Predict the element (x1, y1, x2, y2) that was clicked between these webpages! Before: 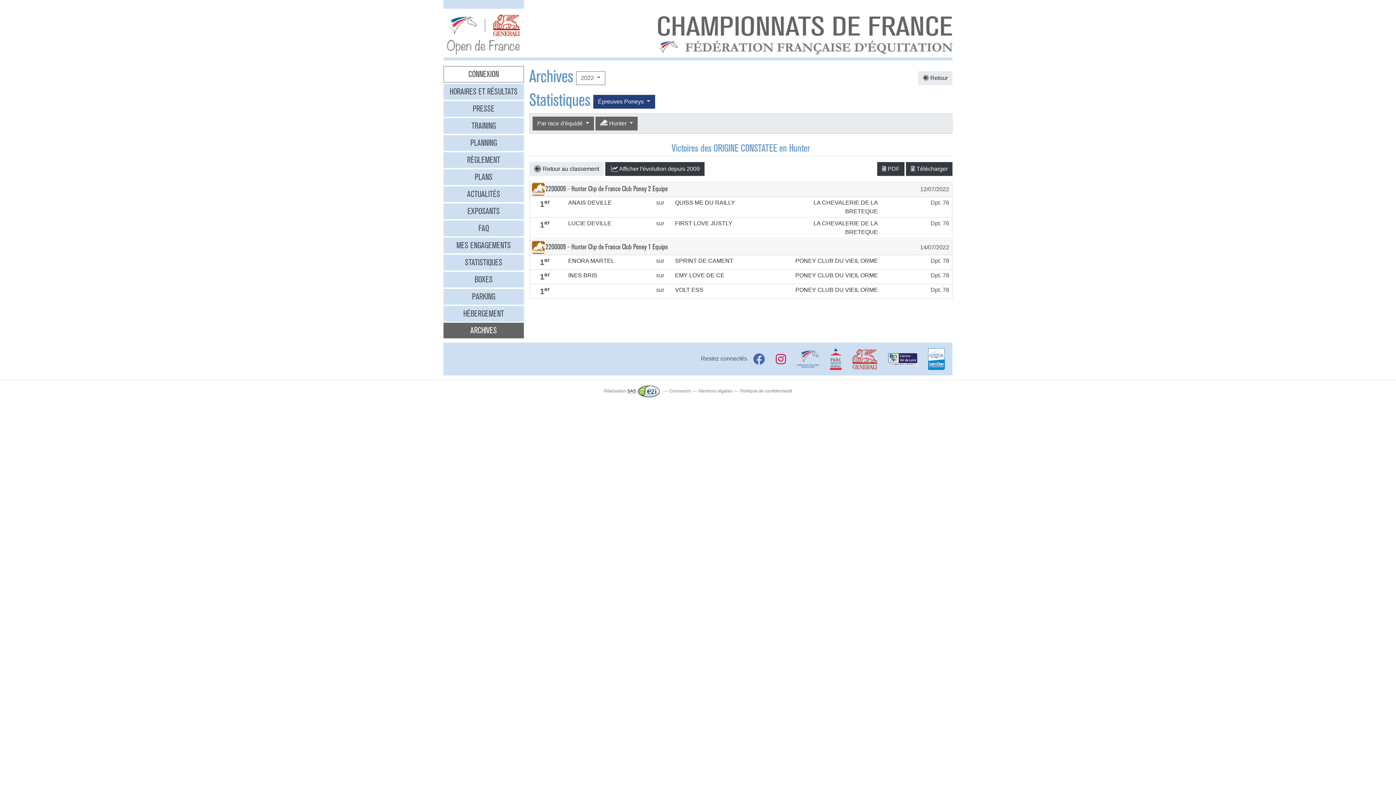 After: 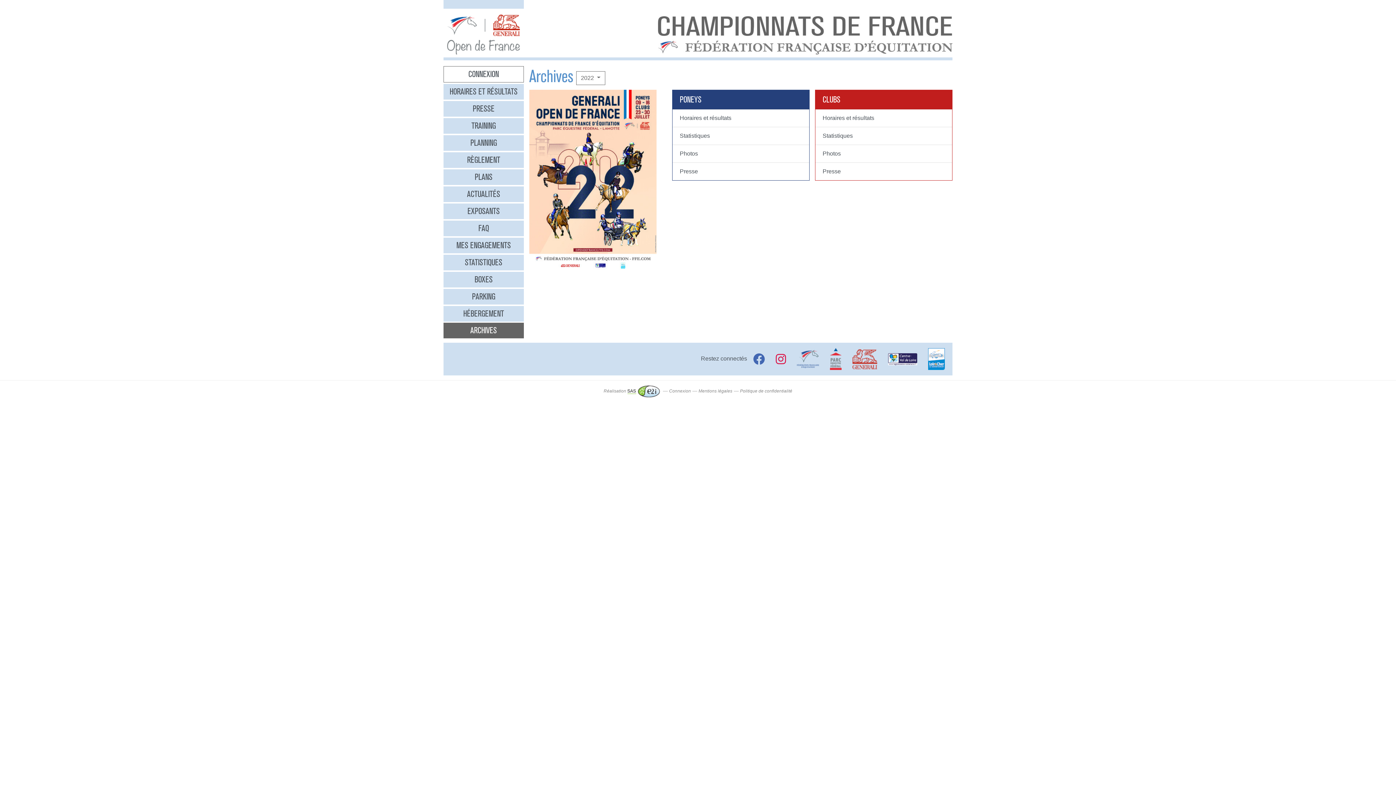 Action: label:  Retour bbox: (918, 71, 952, 84)